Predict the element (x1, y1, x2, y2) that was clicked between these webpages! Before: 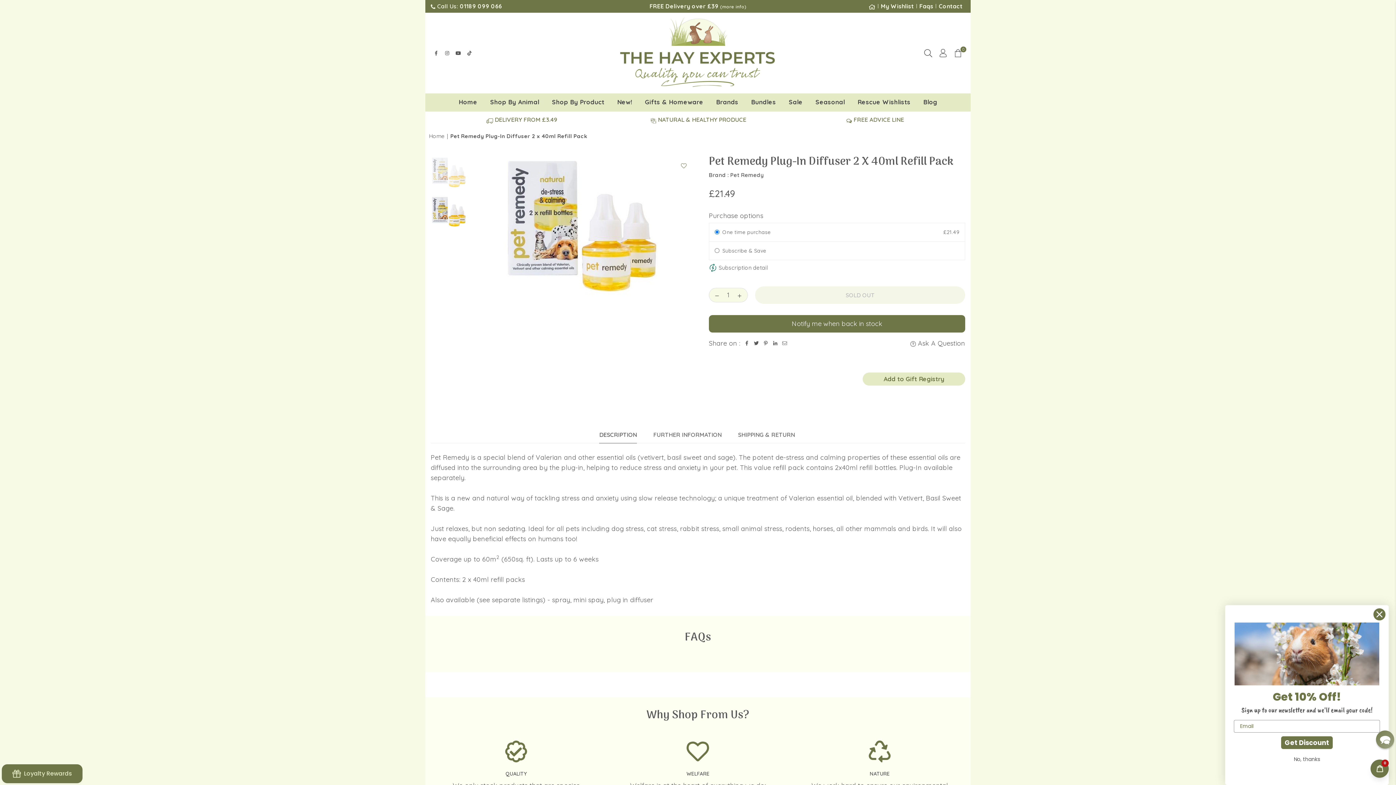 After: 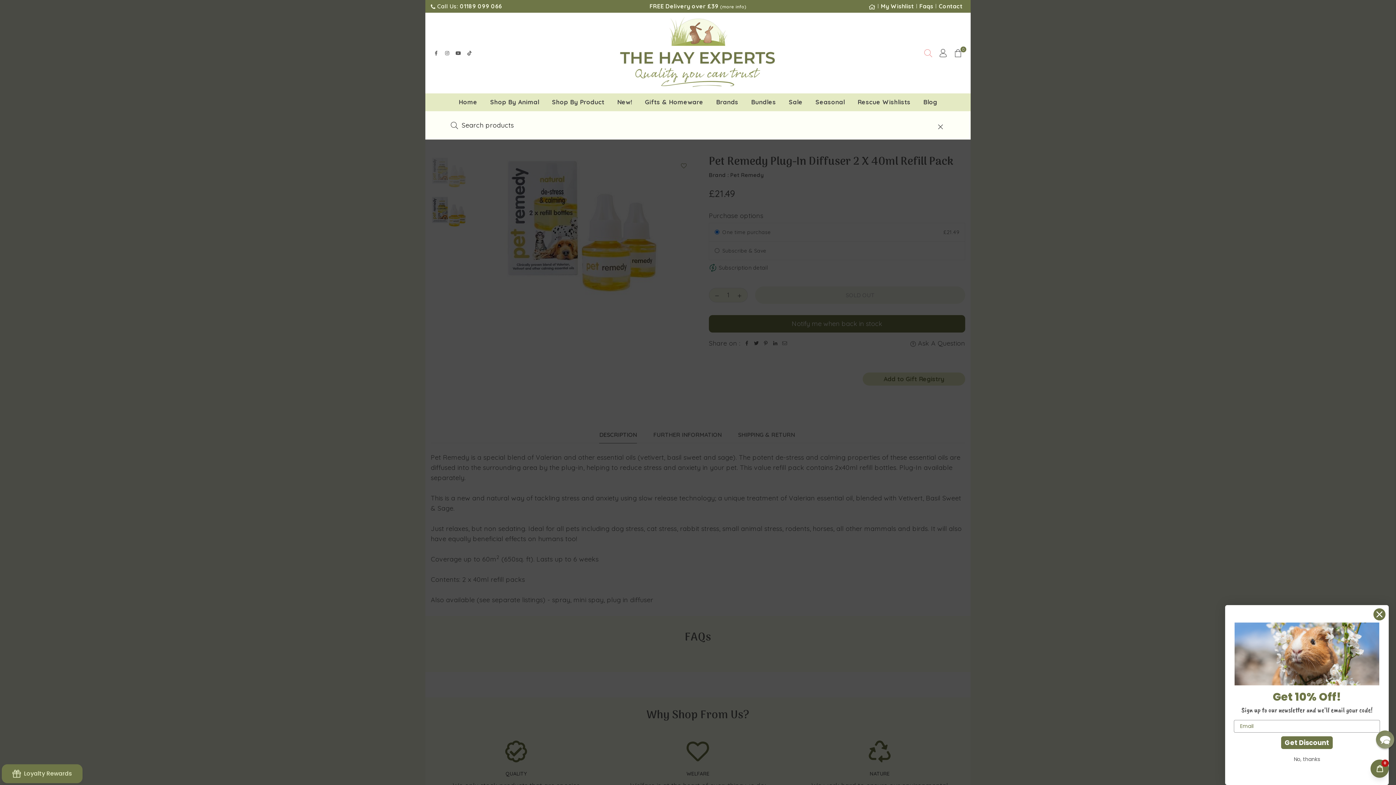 Action: bbox: (921, 47, 935, 58)